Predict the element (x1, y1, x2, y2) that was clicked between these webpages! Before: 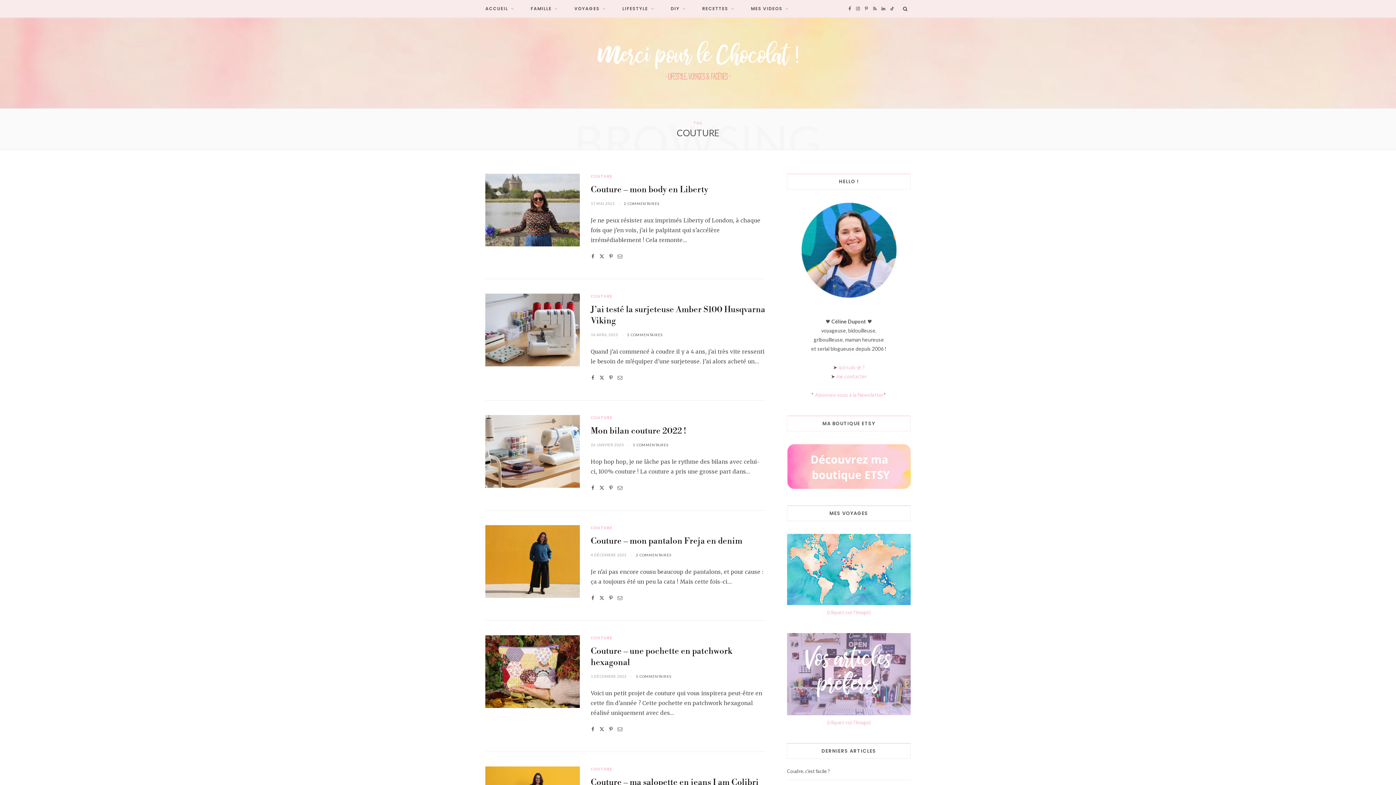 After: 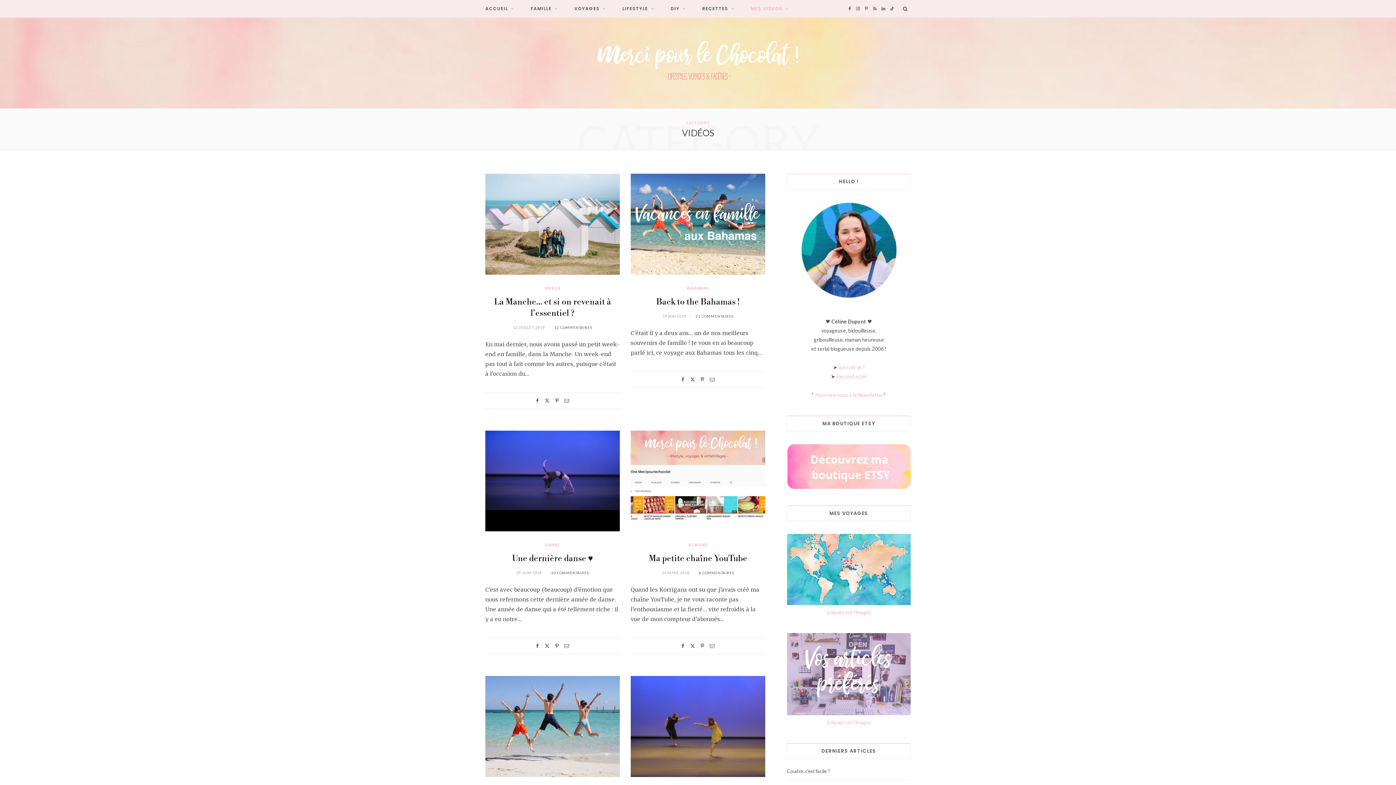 Action: label: MES VIDEOS bbox: (743, 0, 796, 17)